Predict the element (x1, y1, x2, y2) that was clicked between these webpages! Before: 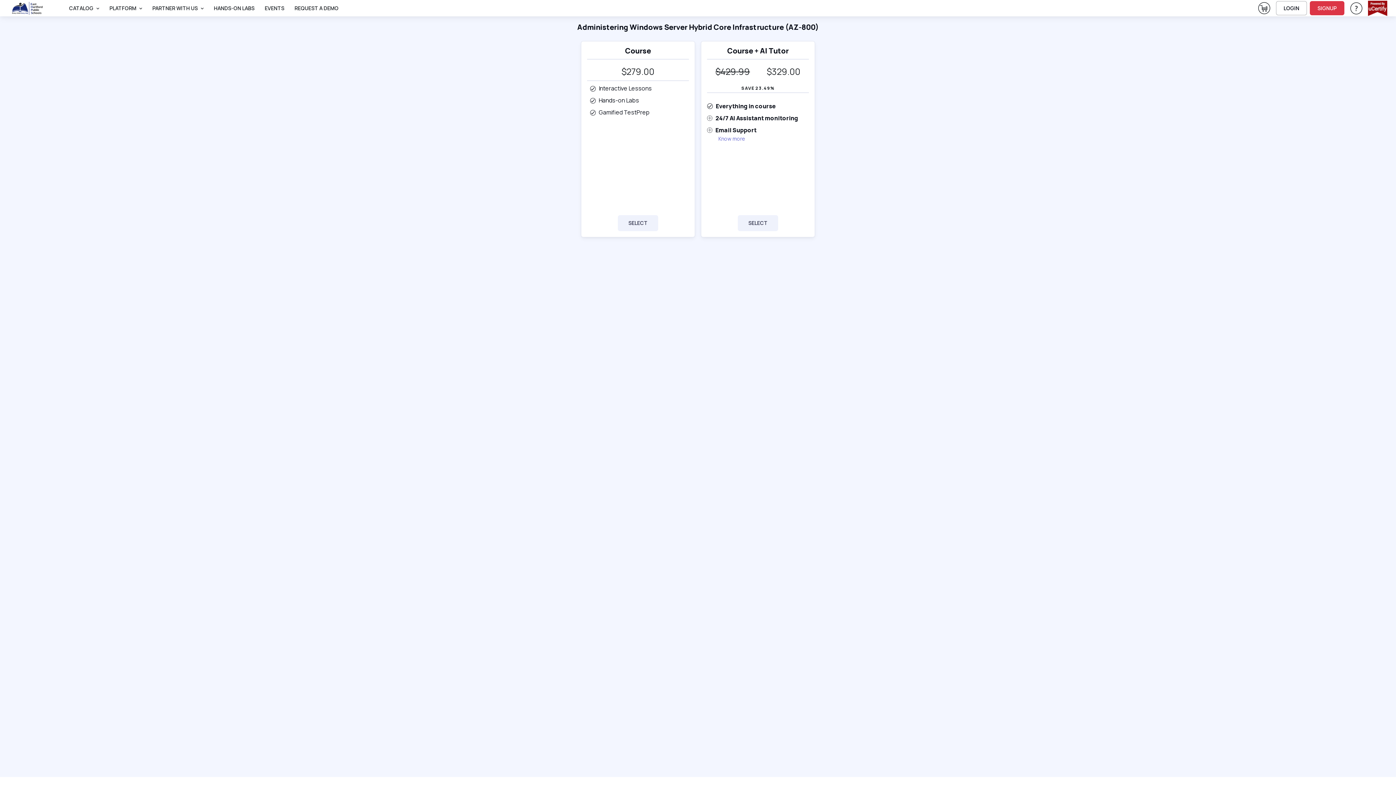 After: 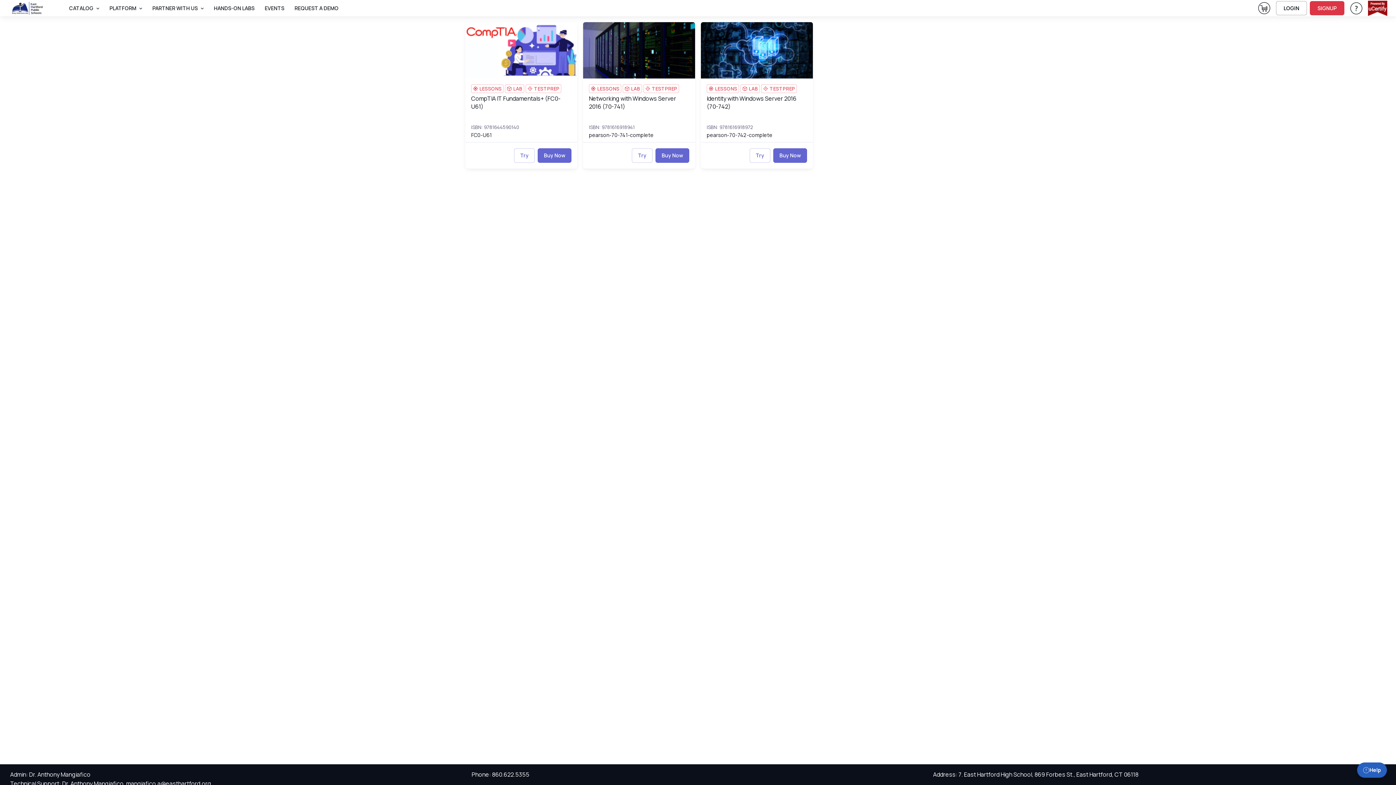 Action: bbox: (5, 0, 58, 16)